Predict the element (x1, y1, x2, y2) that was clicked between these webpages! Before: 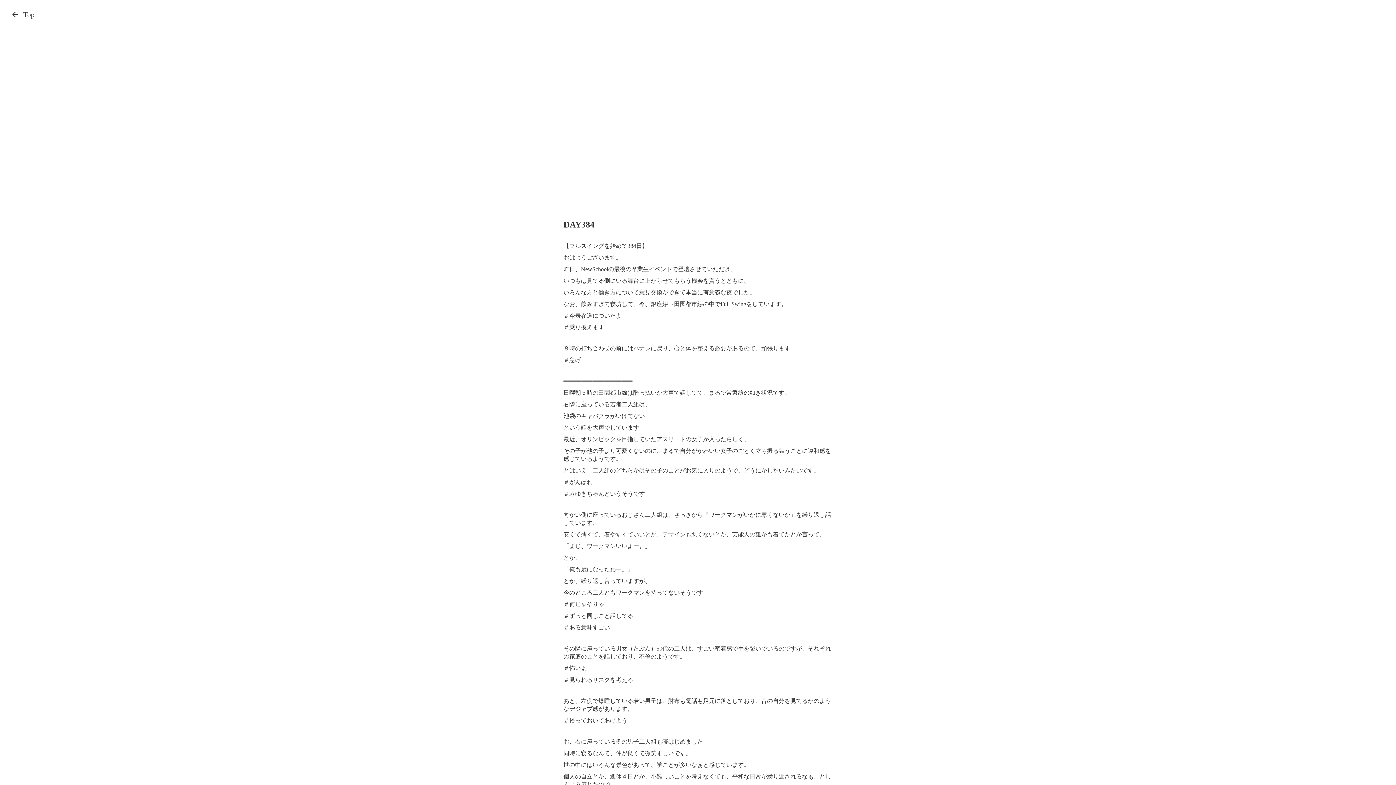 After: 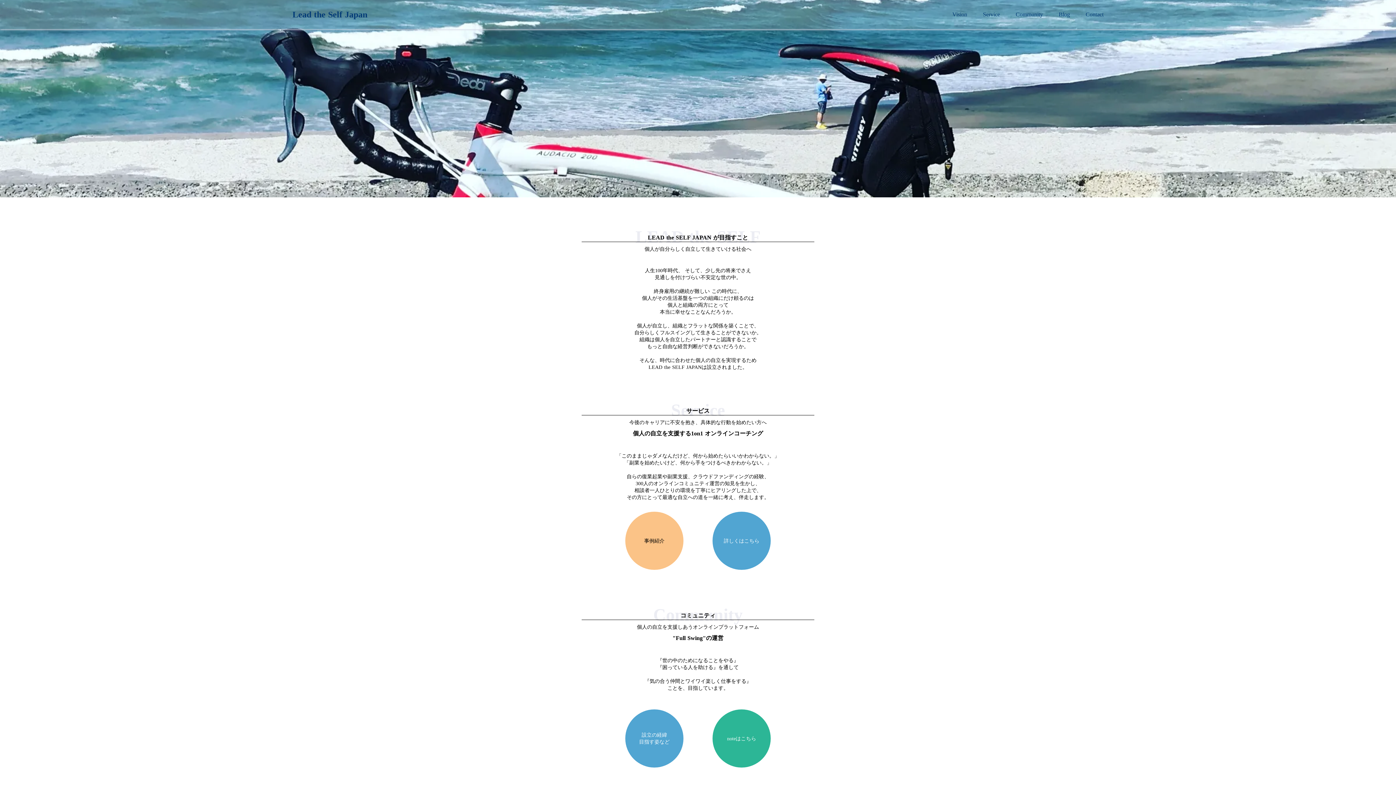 Action: label: arrow_back

Top bbox: (7, 6, 34, 22)